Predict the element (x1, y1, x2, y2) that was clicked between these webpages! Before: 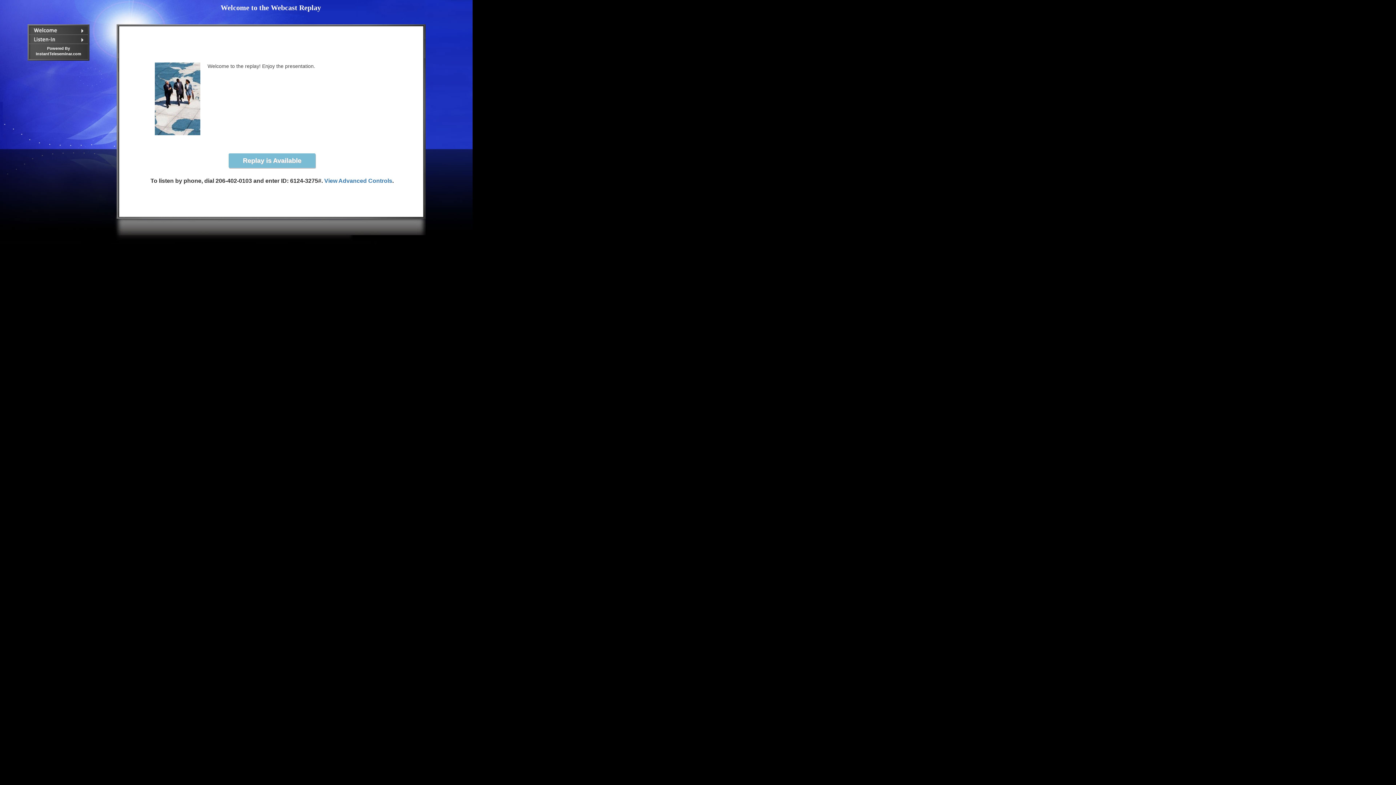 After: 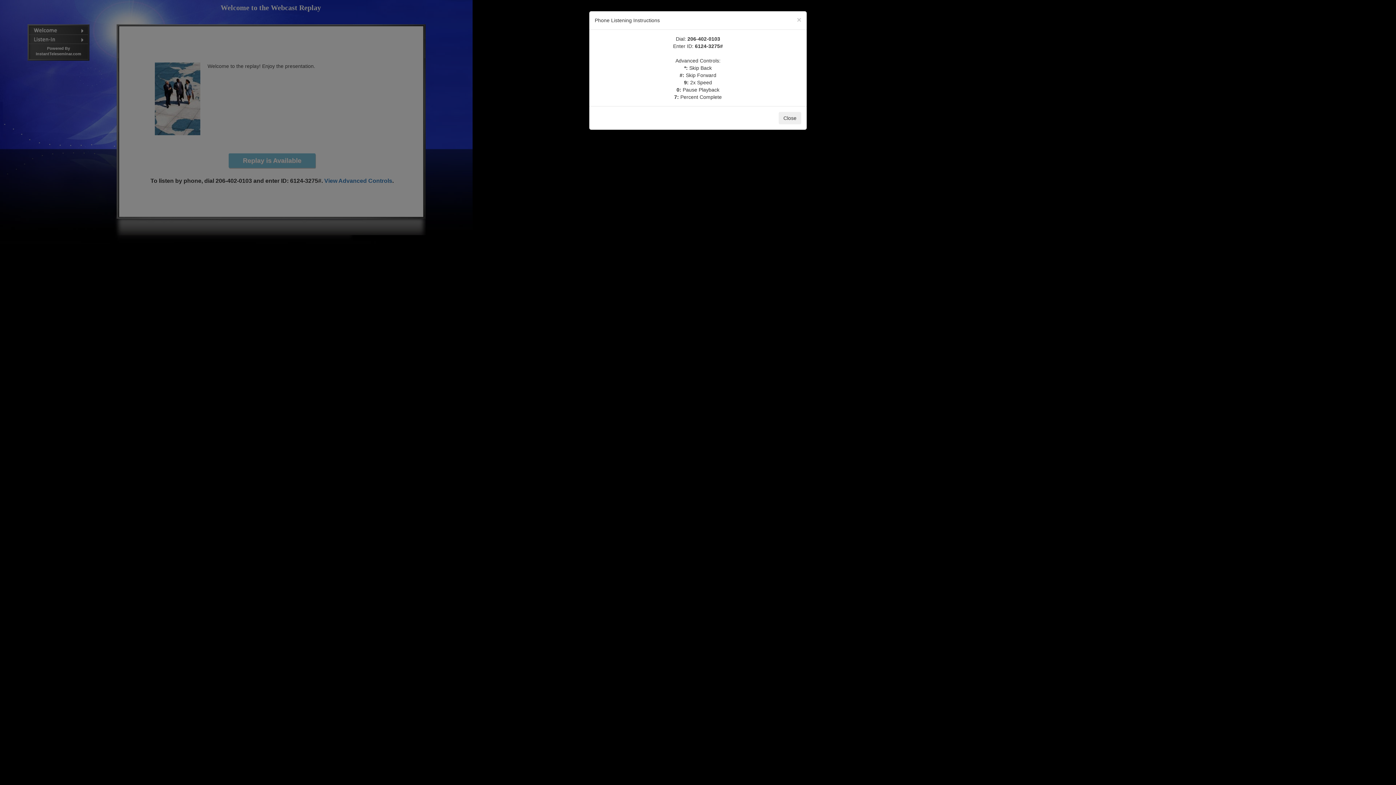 Action: bbox: (324, 177, 392, 184) label: View Advanced Controls